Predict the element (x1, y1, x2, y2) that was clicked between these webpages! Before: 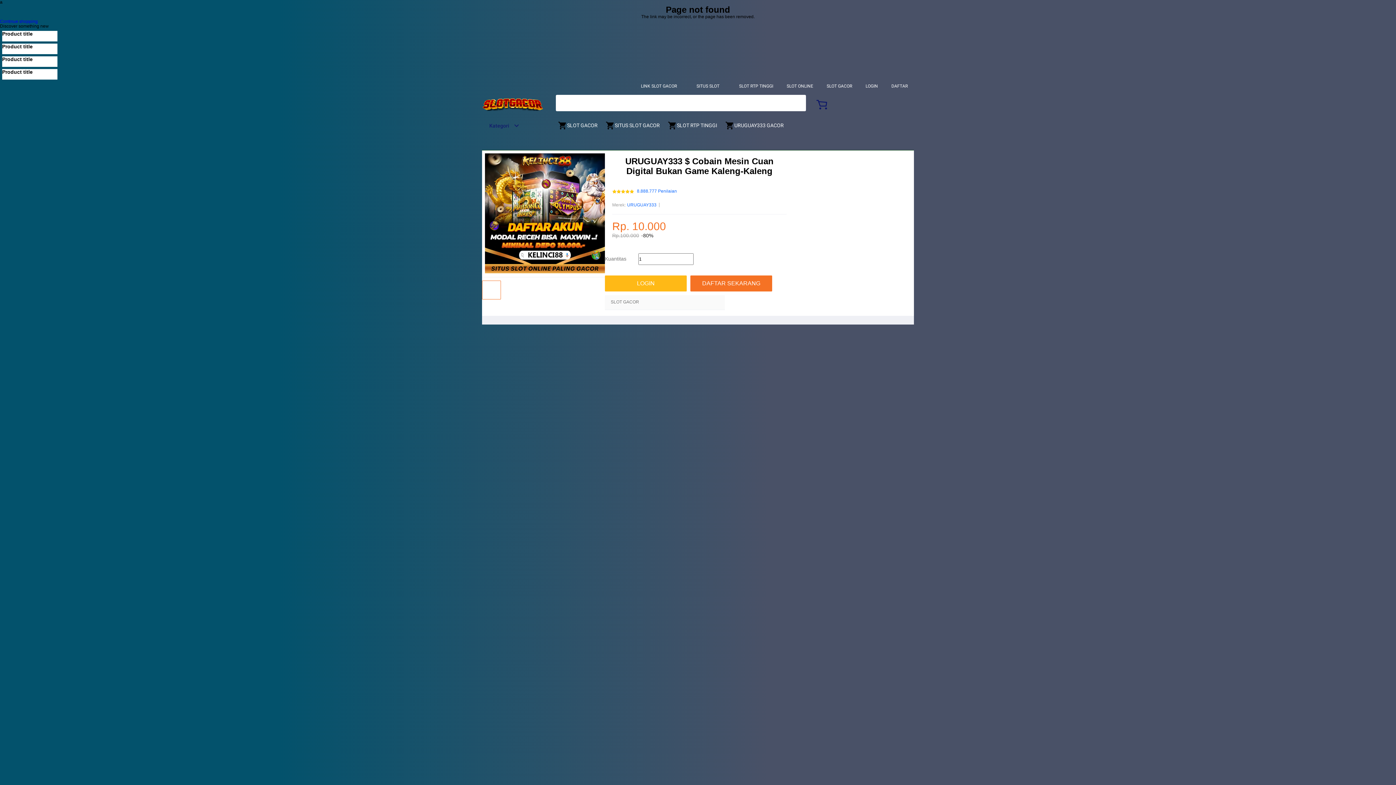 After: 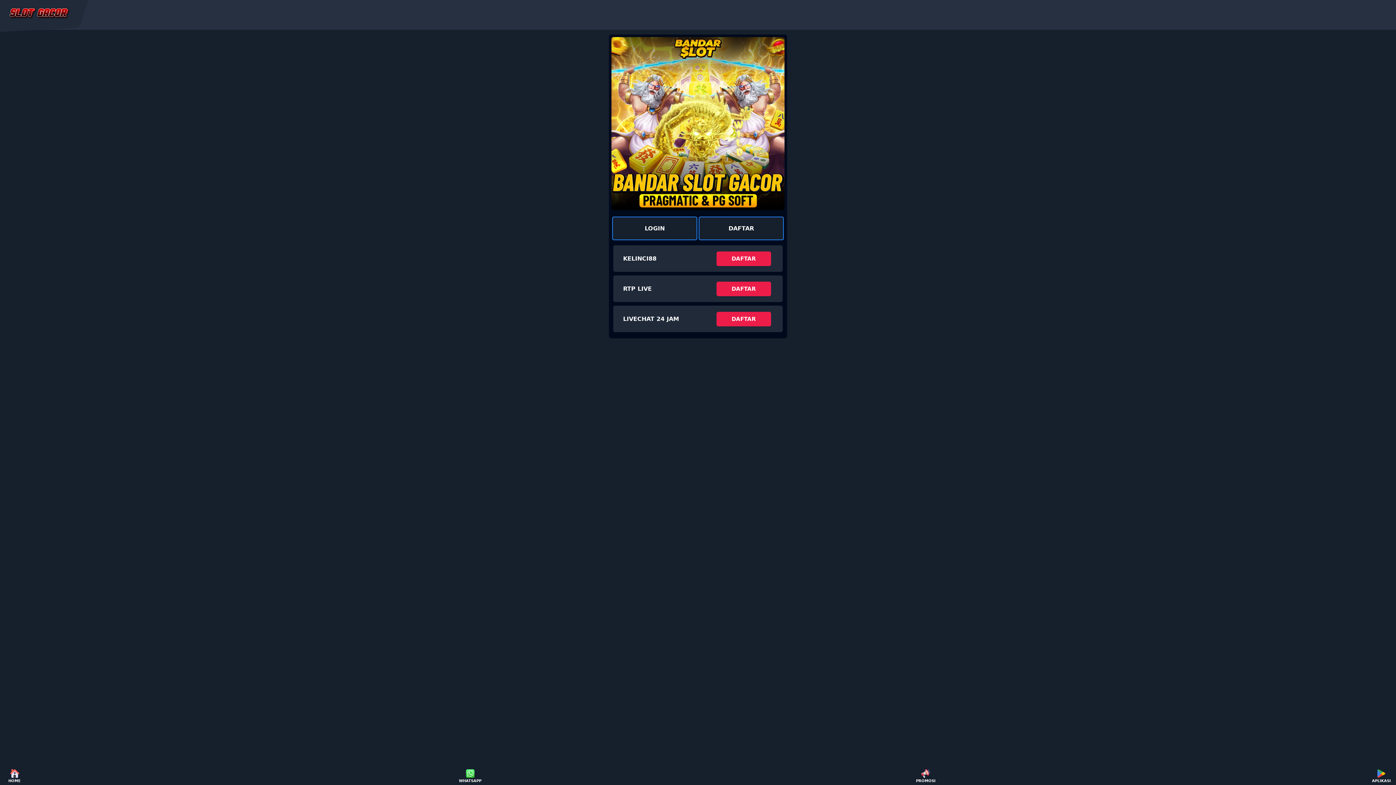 Action: label: LOGIN bbox: (605, 275, 690, 291)